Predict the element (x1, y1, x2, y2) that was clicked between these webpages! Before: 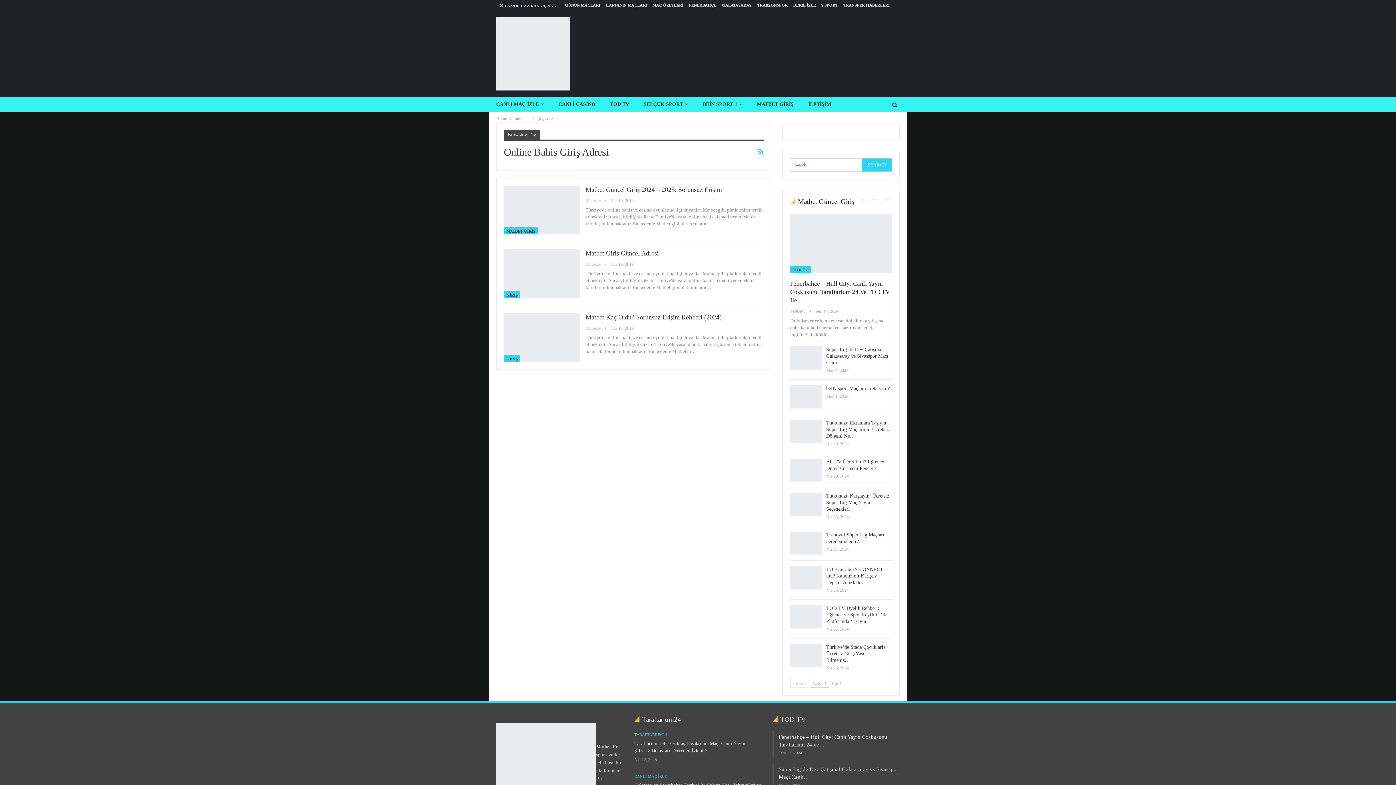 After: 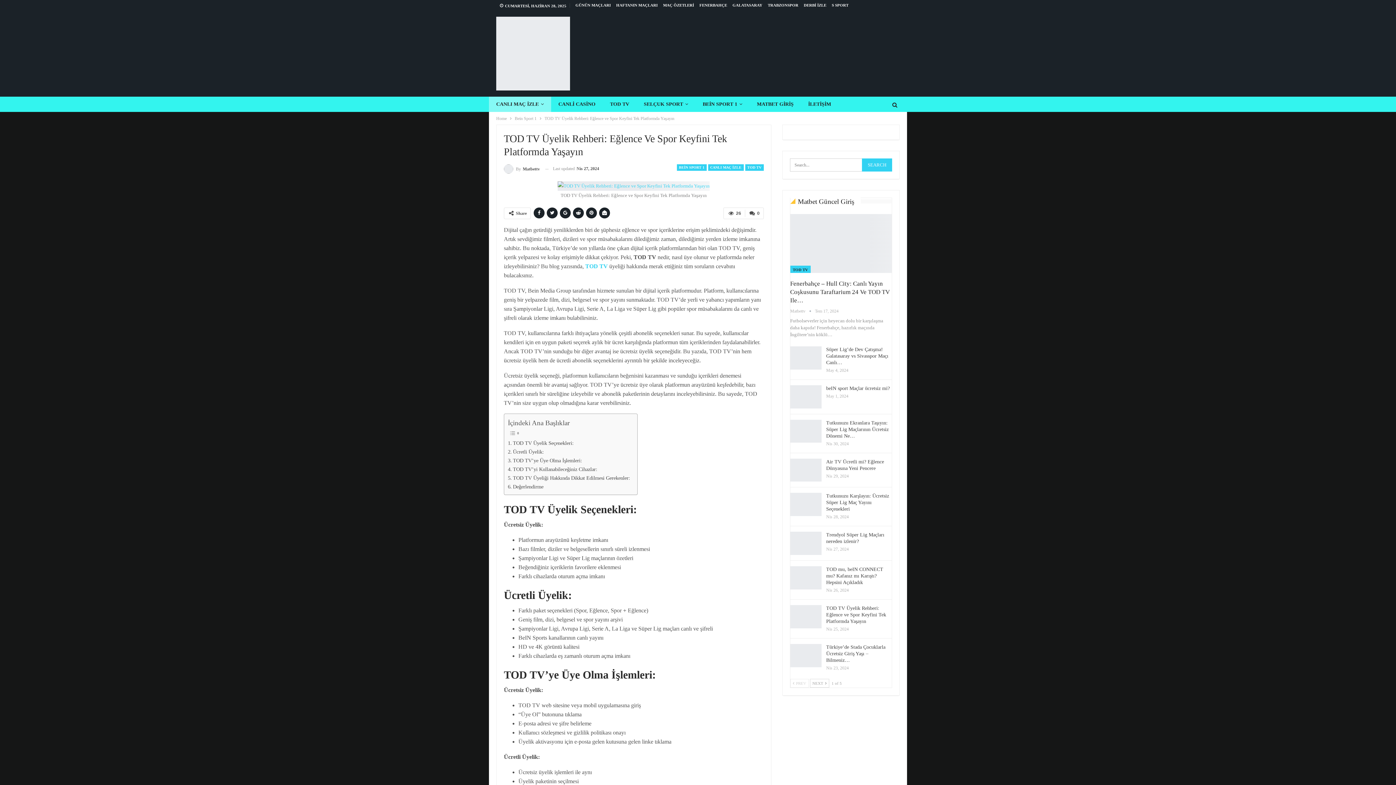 Action: bbox: (826, 605, 886, 624) label: TOD TV Üyelik Rehberi: Eğlence ve Spor Keyfini Tek Platformda Yaşayın